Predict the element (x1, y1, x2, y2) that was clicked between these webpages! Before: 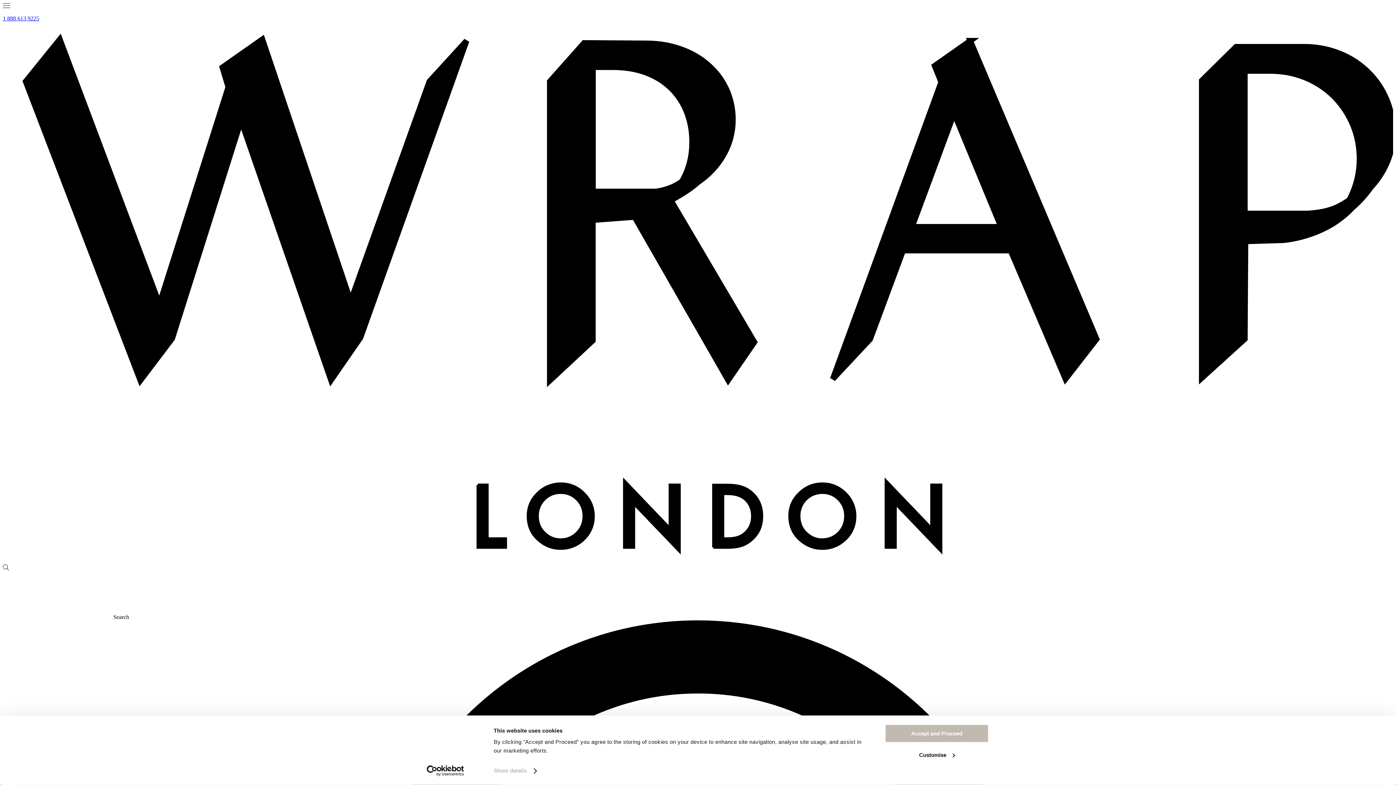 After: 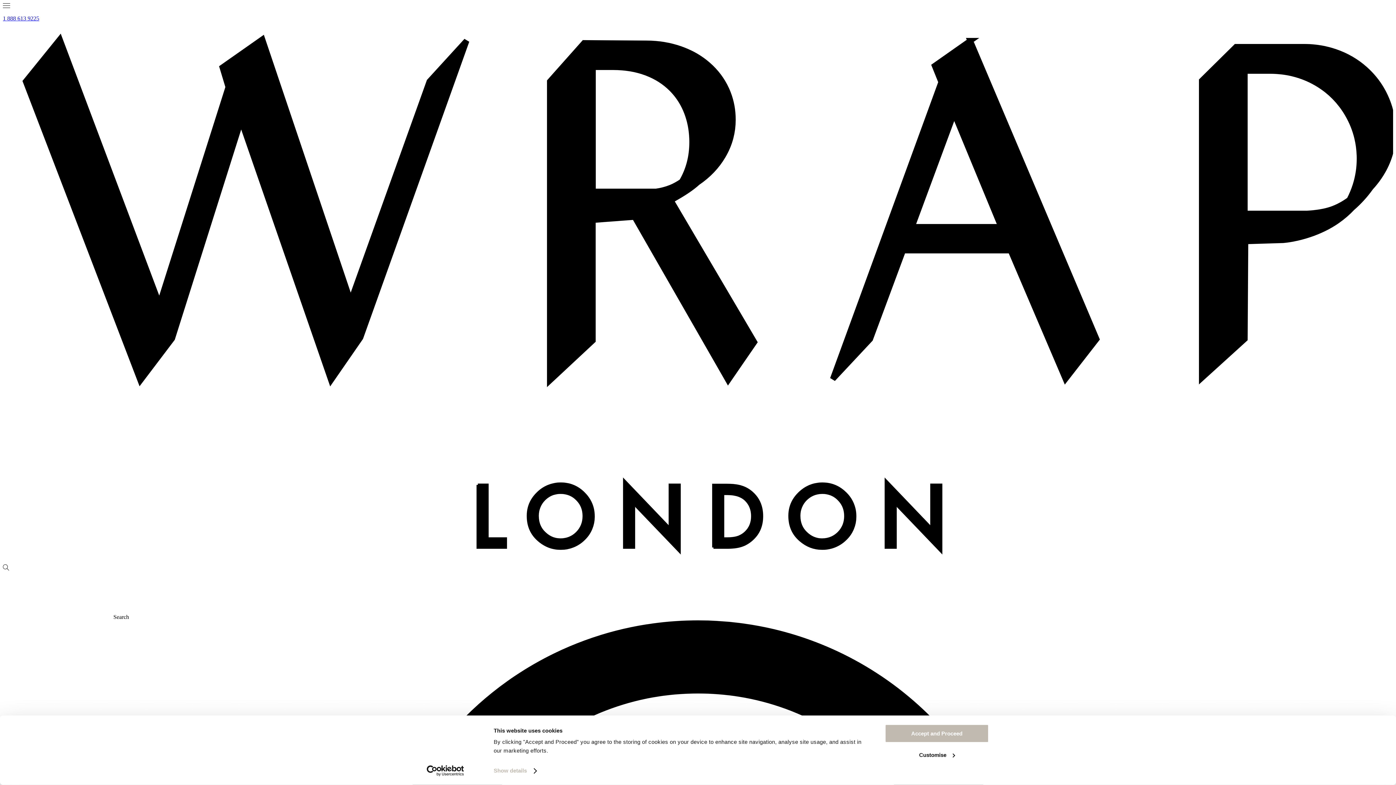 Action: bbox: (413, 765, 477, 776) label: Cookiebot - opens in a new window